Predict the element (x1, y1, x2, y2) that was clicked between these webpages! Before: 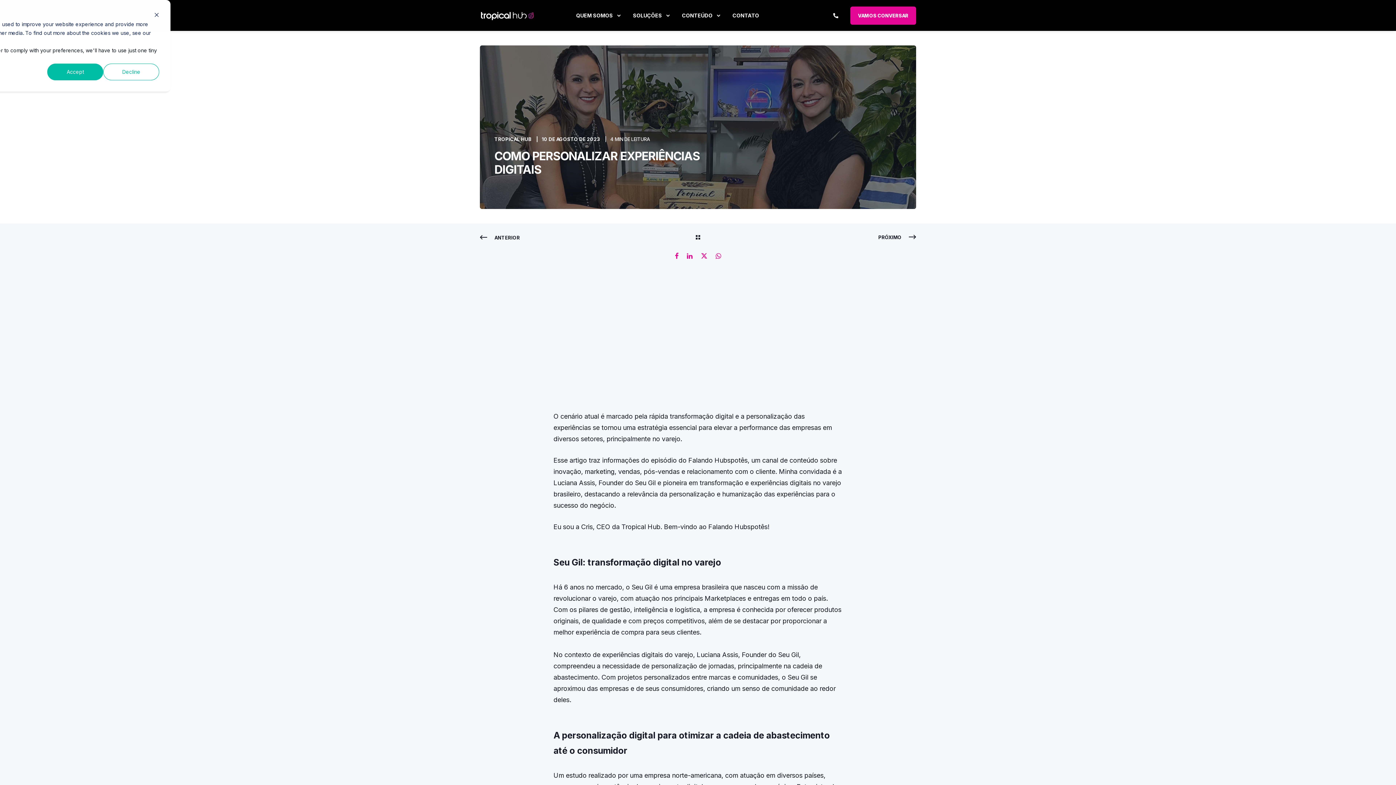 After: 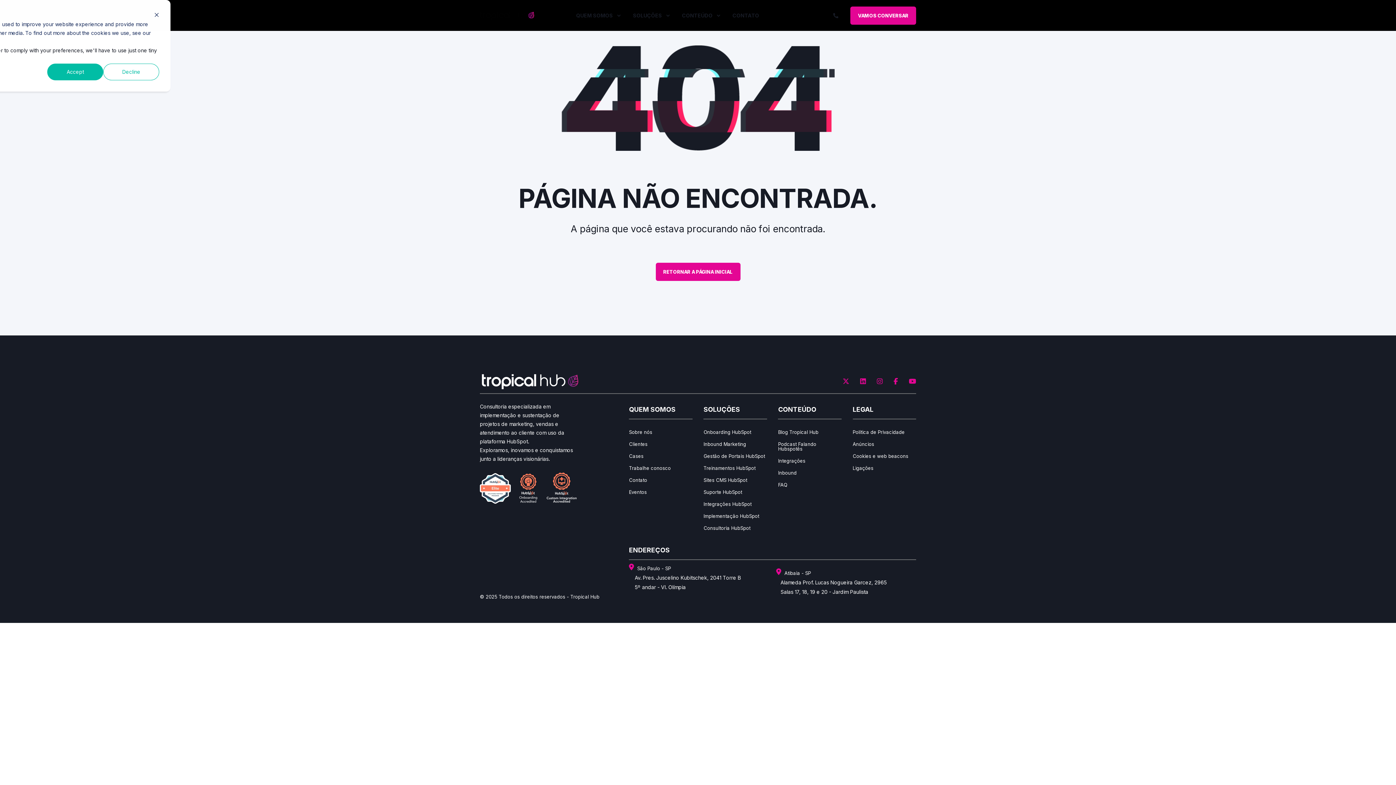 Action: bbox: (494, 134, 531, 145) label: TROPICAL HUB